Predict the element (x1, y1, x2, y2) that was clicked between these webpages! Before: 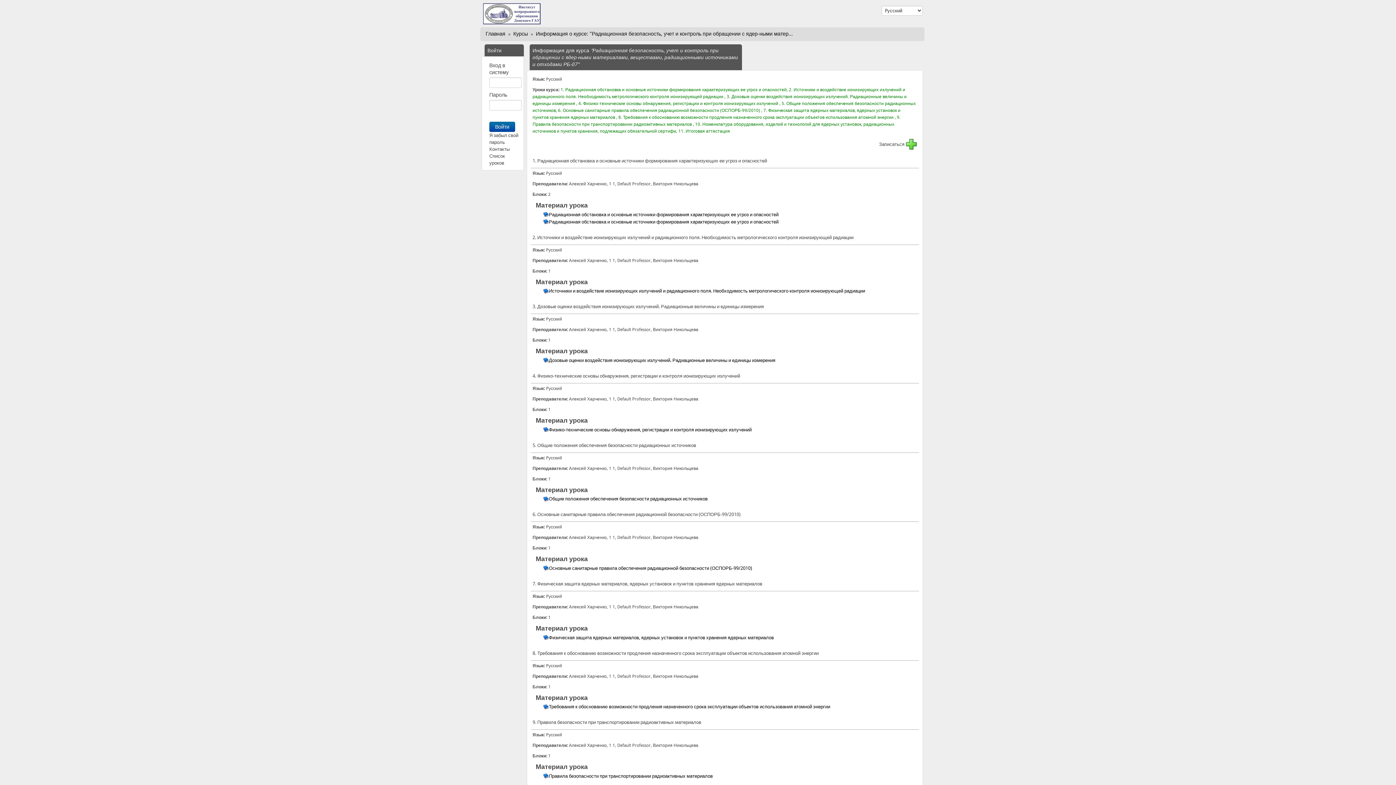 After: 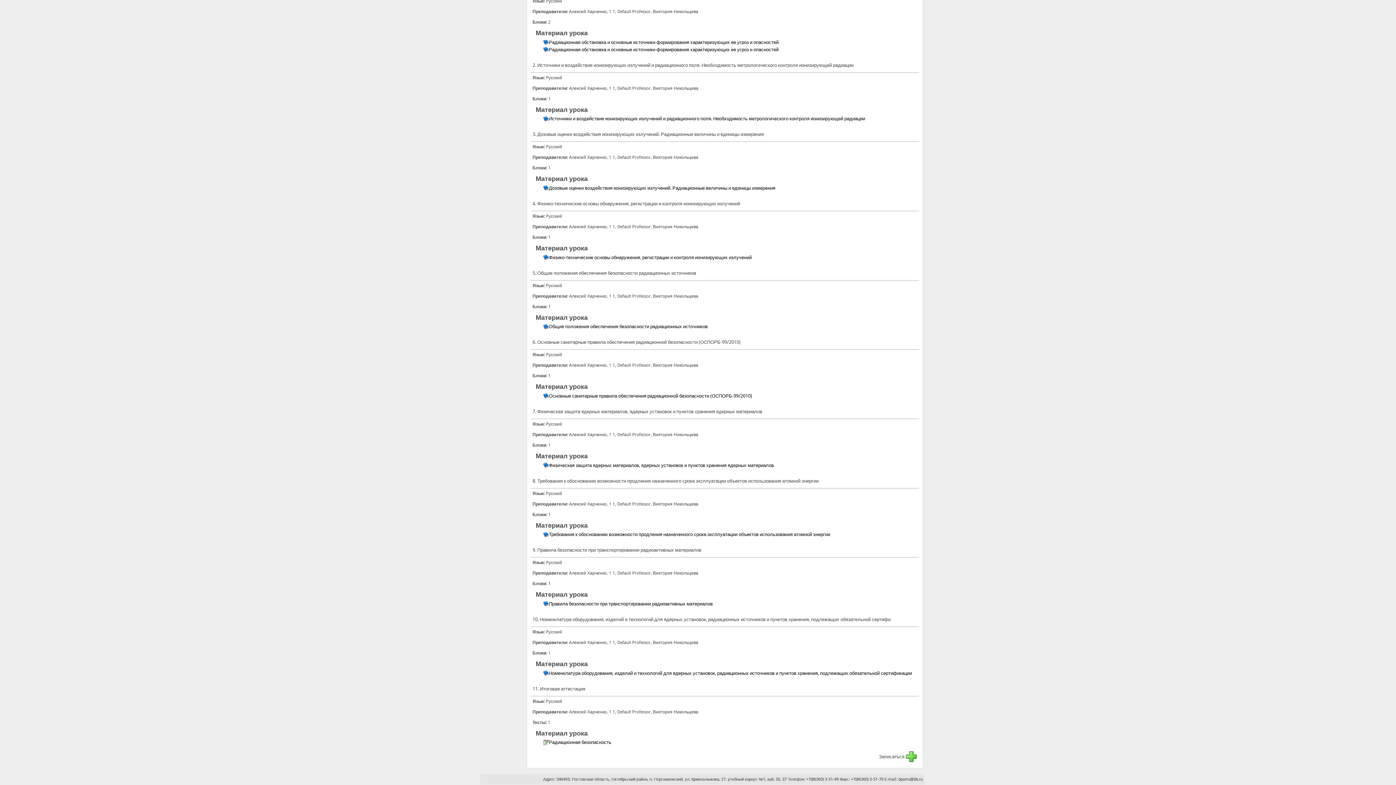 Action: bbox: (558, 108, 762, 113) label: 6. Основные санитарные правила обеспечения радиационной безопасности (ОСПОРБ-99/2010) ,